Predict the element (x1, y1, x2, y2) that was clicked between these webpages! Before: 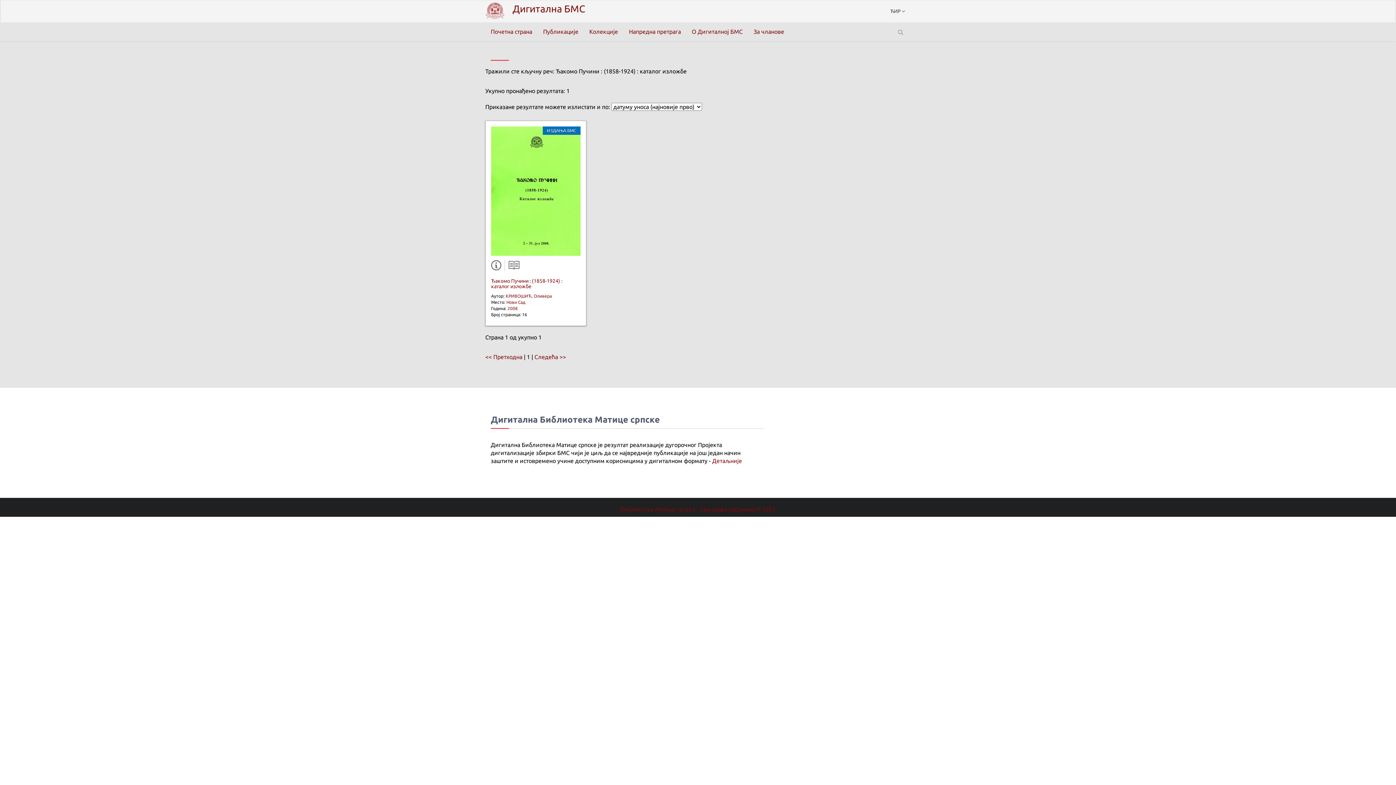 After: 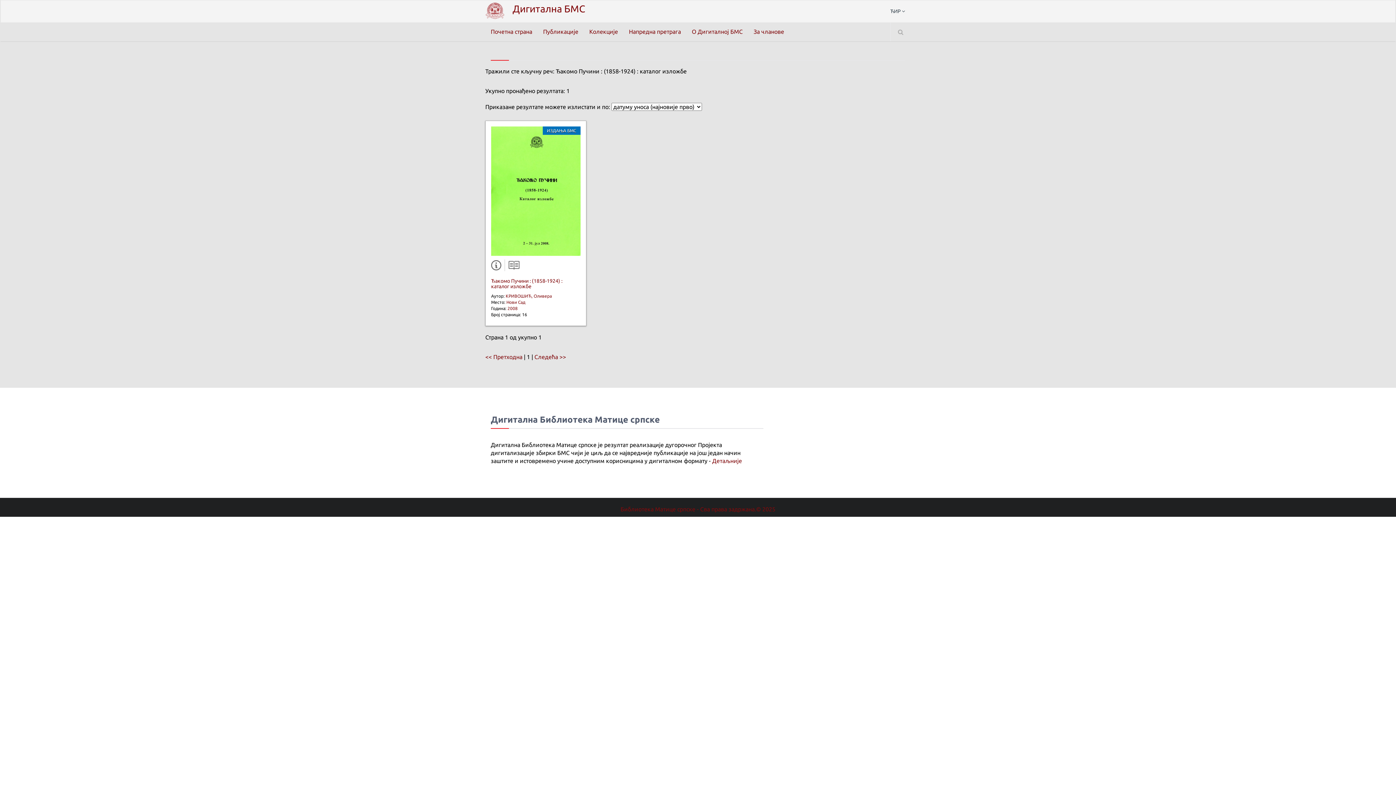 Action: bbox: (485, 353, 522, 360) label: << Претходна